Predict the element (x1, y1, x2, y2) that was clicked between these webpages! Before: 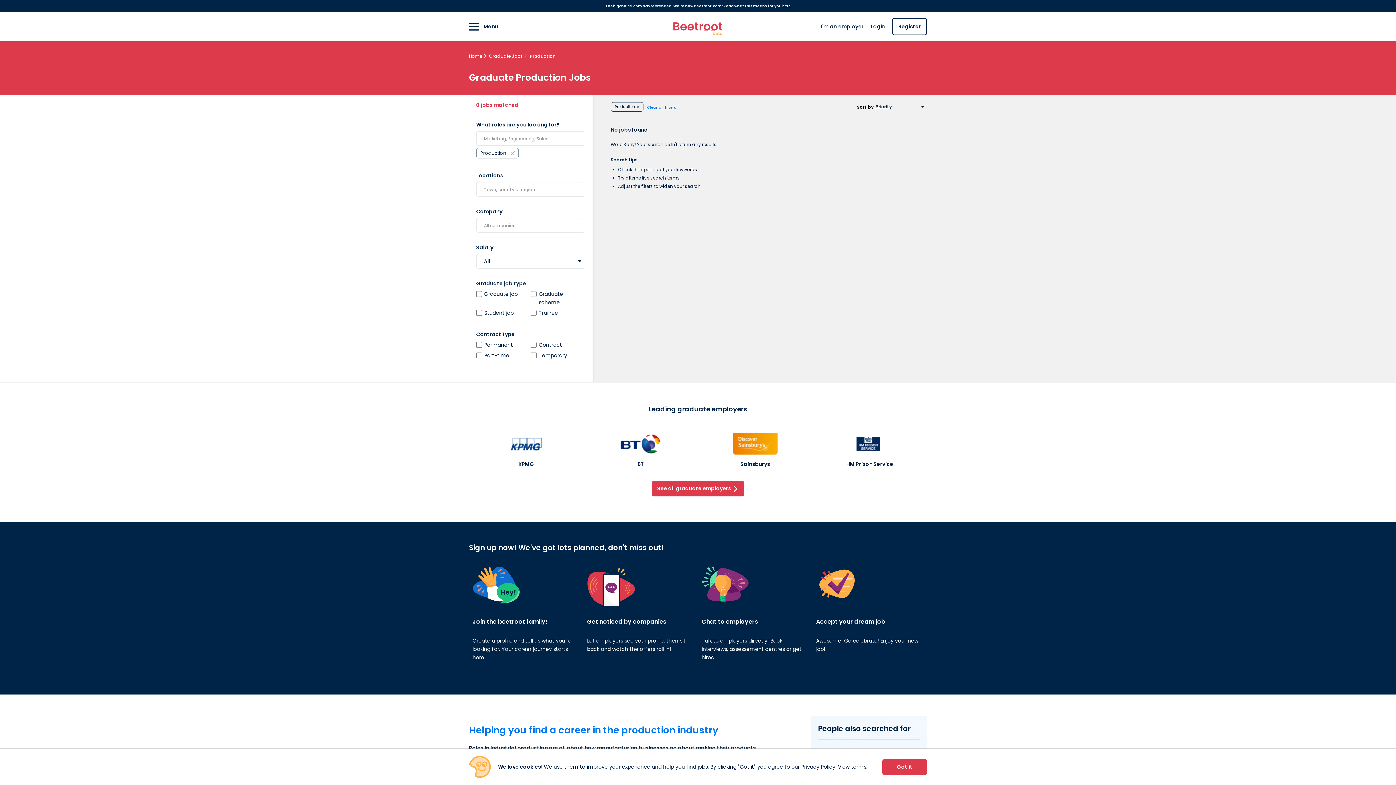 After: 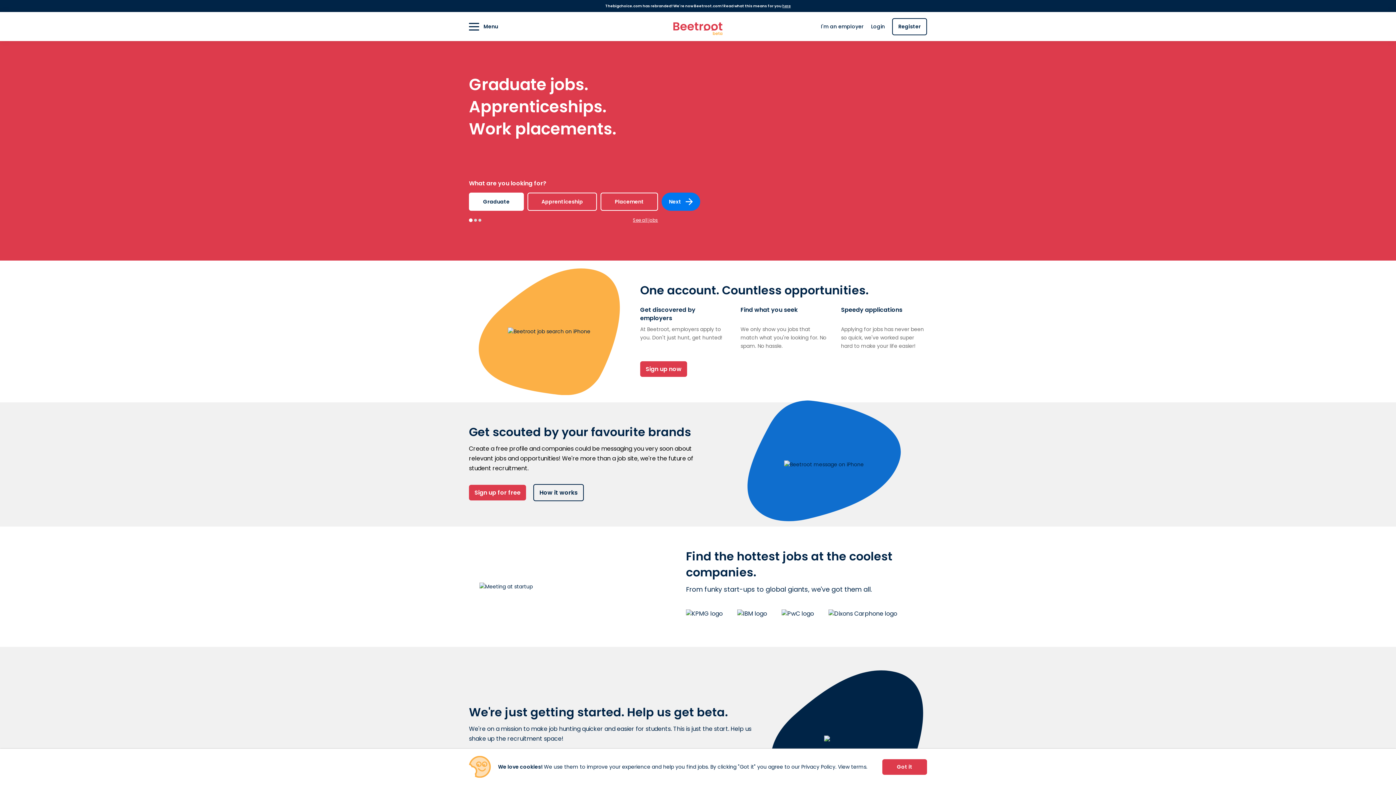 Action: label: Beetroot home bbox: (672, 17, 723, 35)